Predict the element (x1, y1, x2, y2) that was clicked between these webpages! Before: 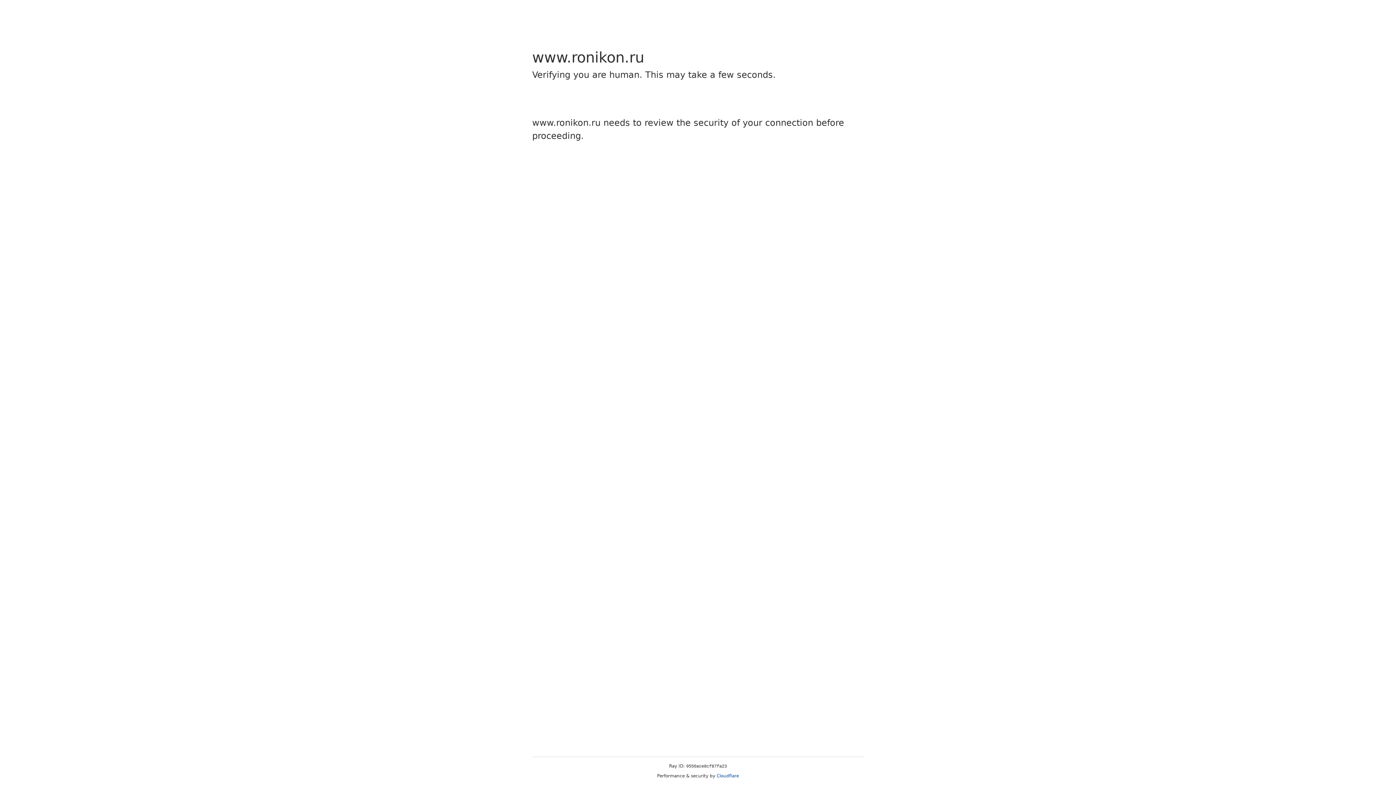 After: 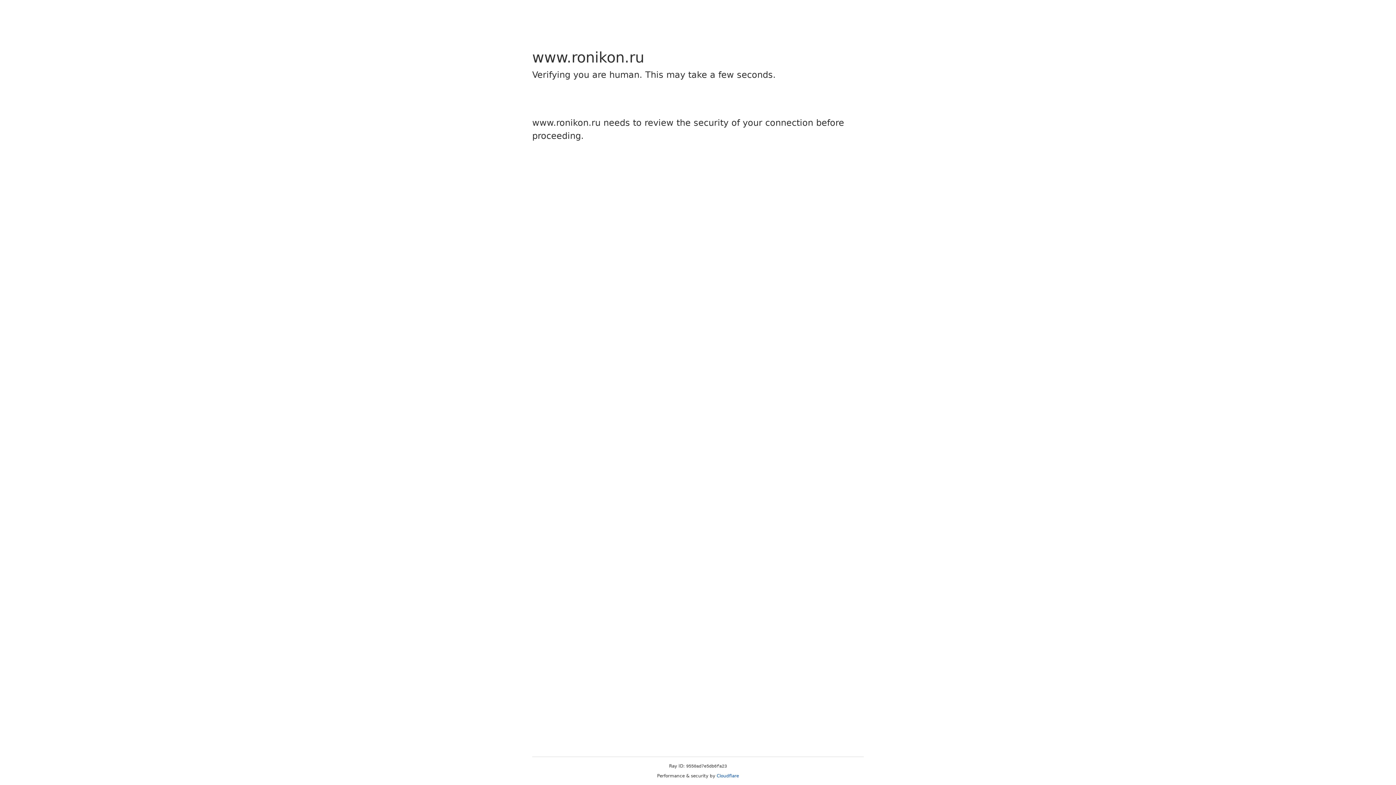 Action: label: Cloudflare bbox: (716, 773, 739, 778)